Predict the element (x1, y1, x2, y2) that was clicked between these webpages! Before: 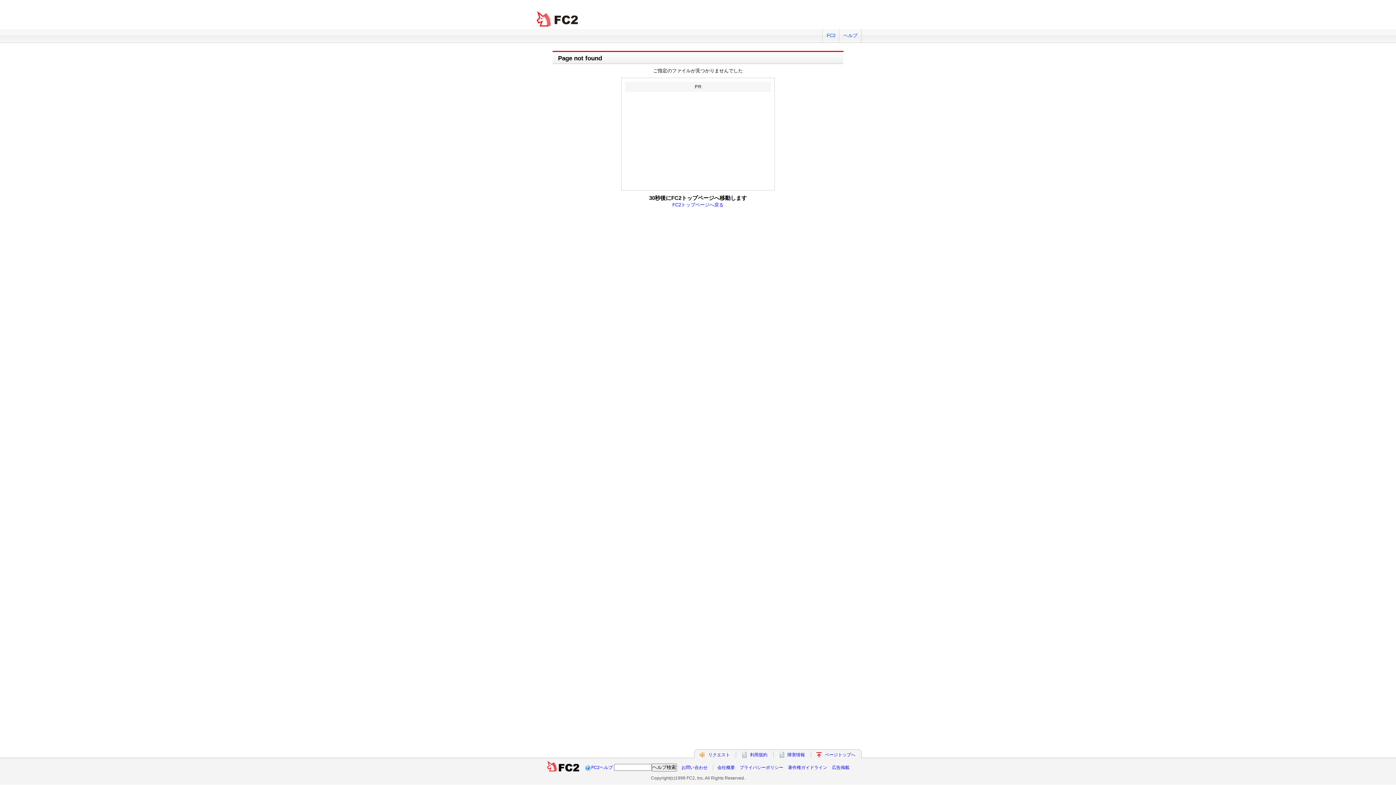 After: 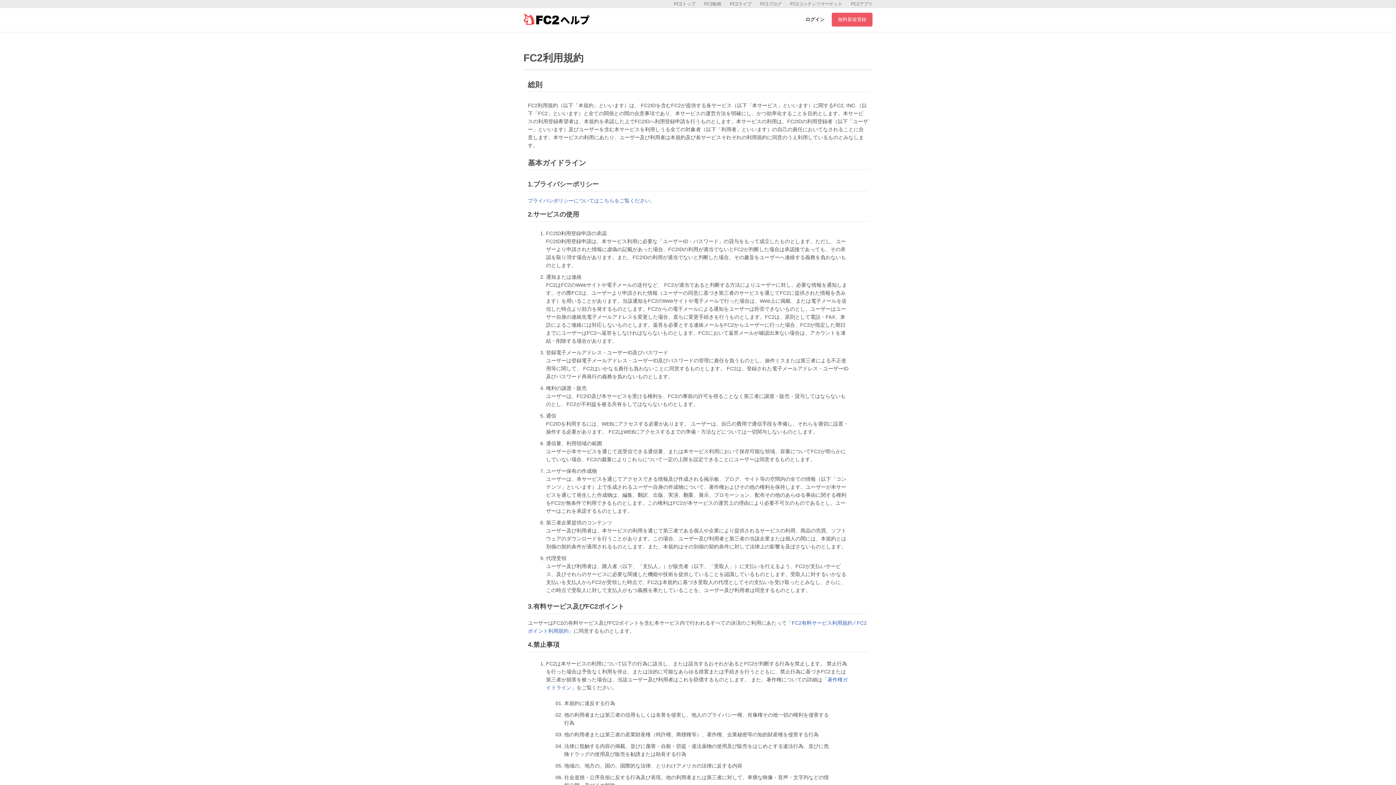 Action: bbox: (750, 752, 767, 757) label: 利用規約